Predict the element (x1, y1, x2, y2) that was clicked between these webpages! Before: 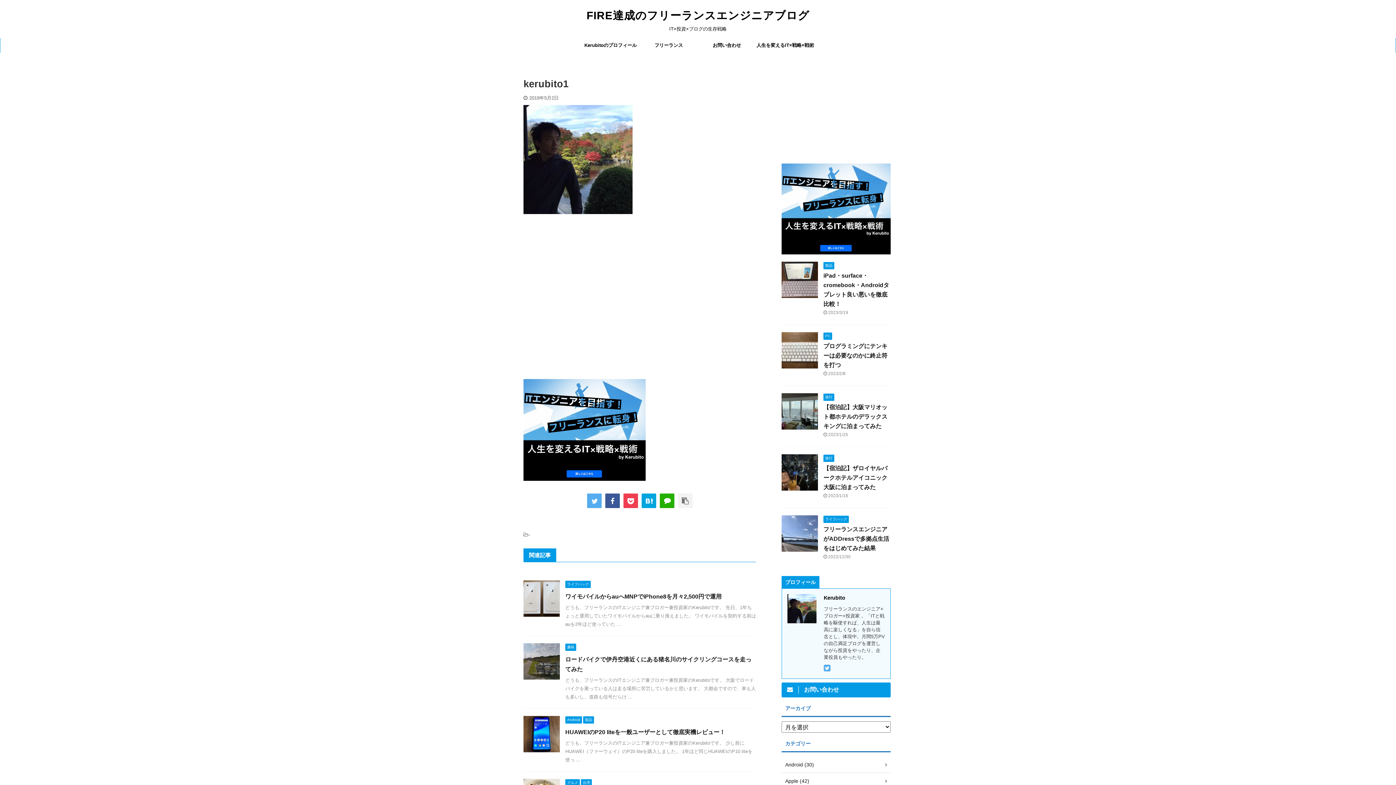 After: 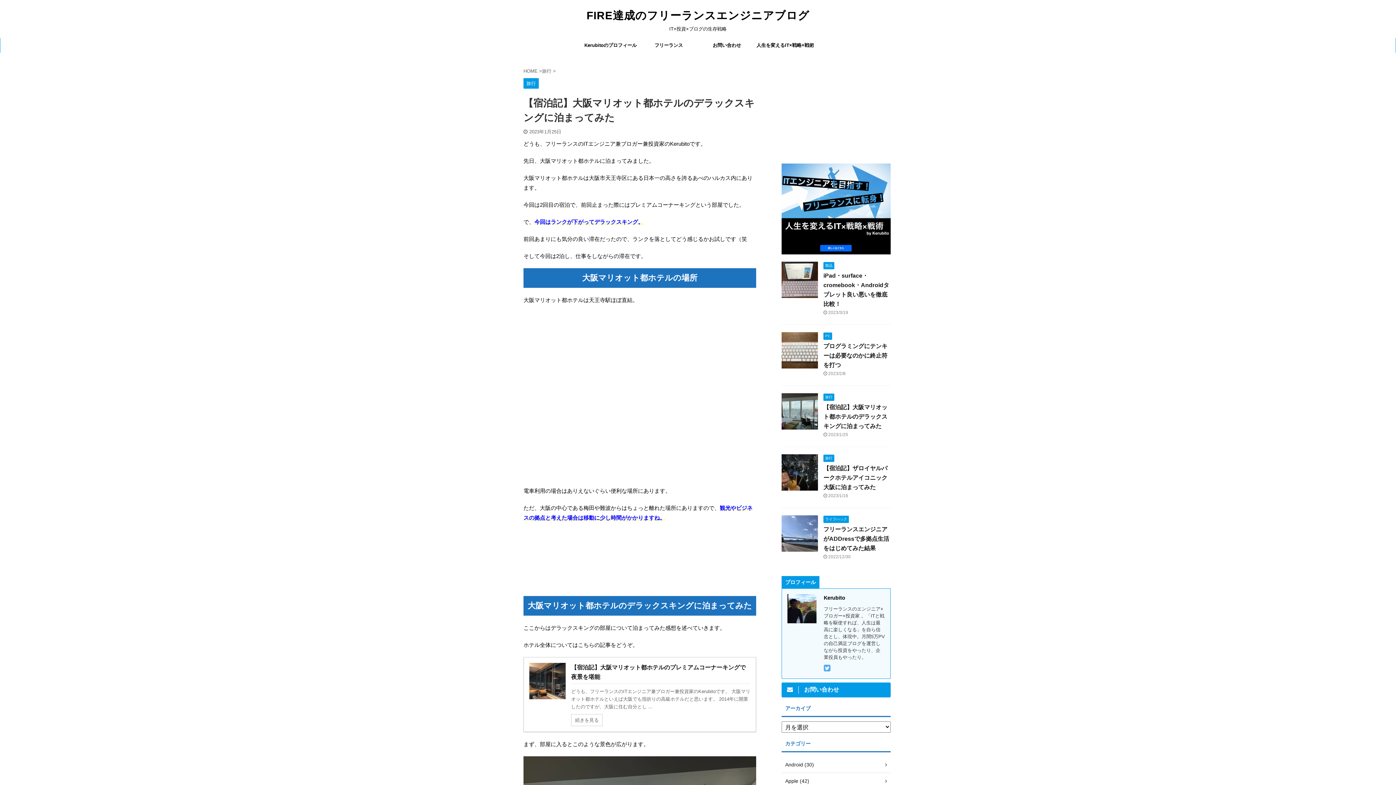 Action: bbox: (781, 423, 818, 429)